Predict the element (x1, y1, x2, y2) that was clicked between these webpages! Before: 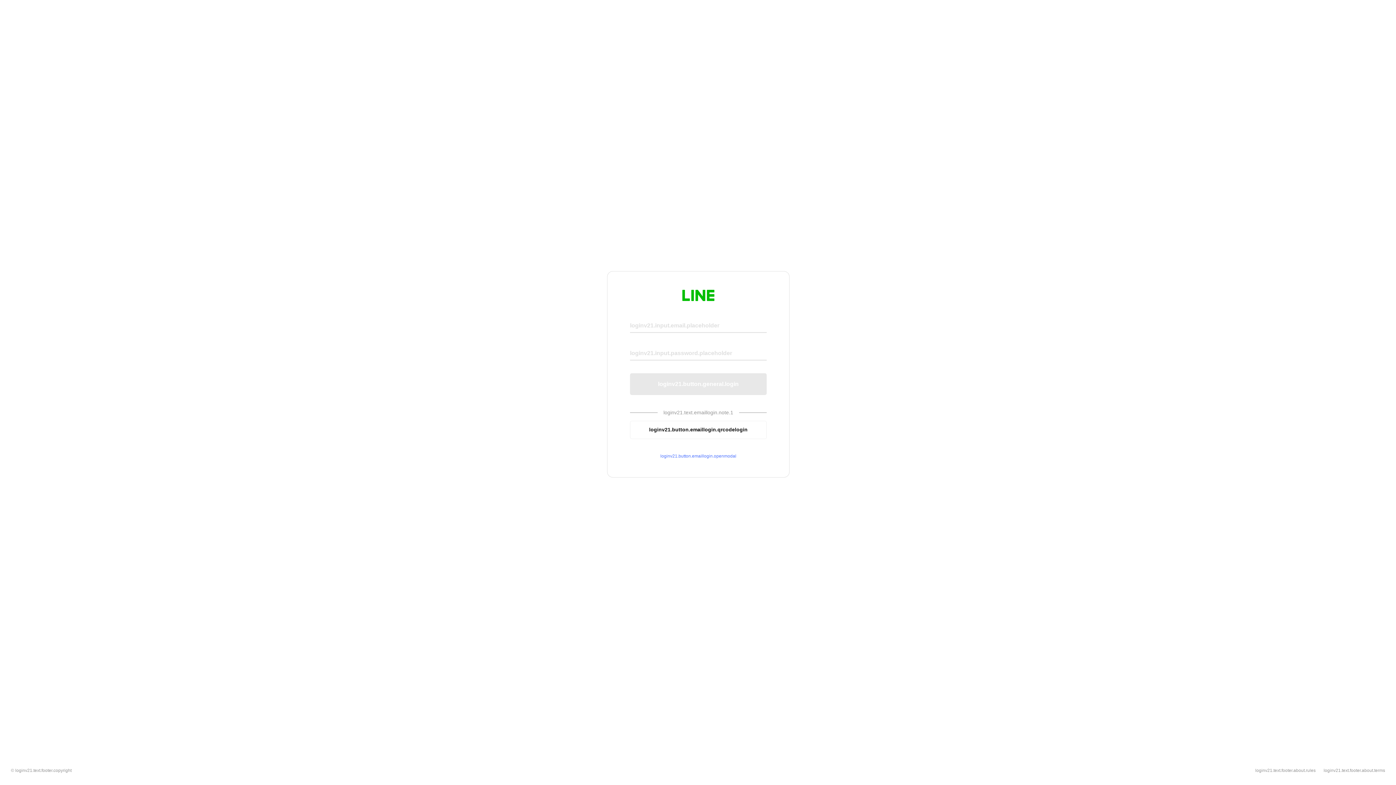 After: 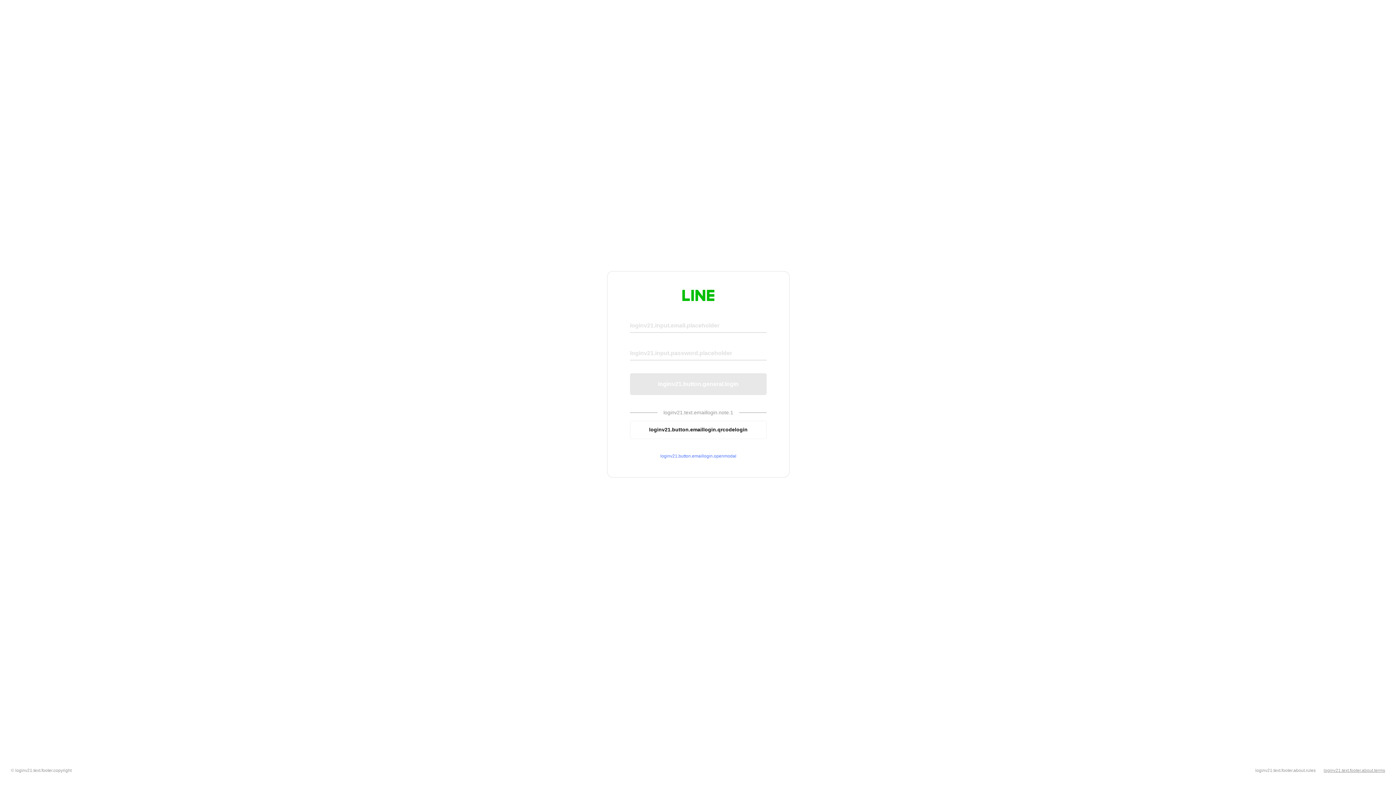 Action: label: loginv21.text.footer.about.terms bbox: (1324, 768, 1385, 773)